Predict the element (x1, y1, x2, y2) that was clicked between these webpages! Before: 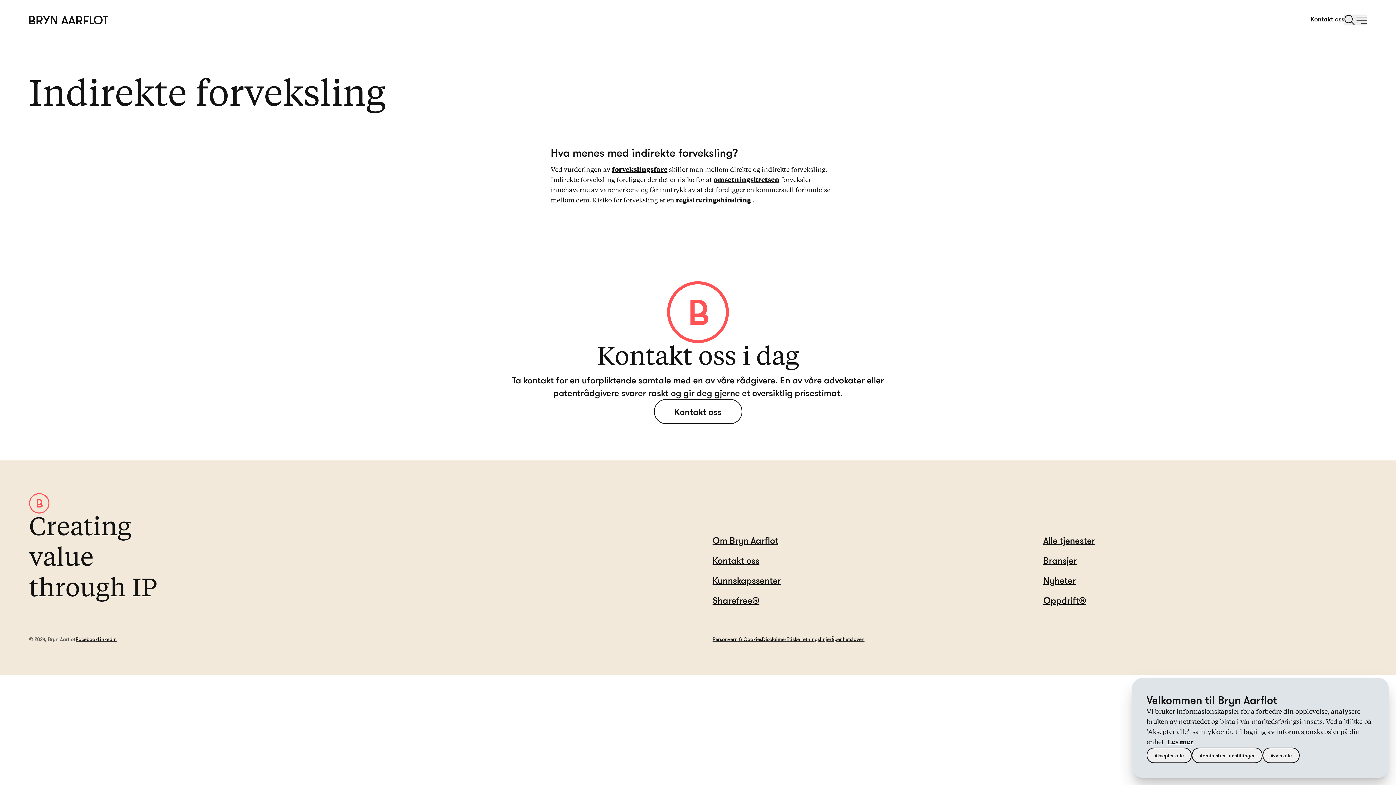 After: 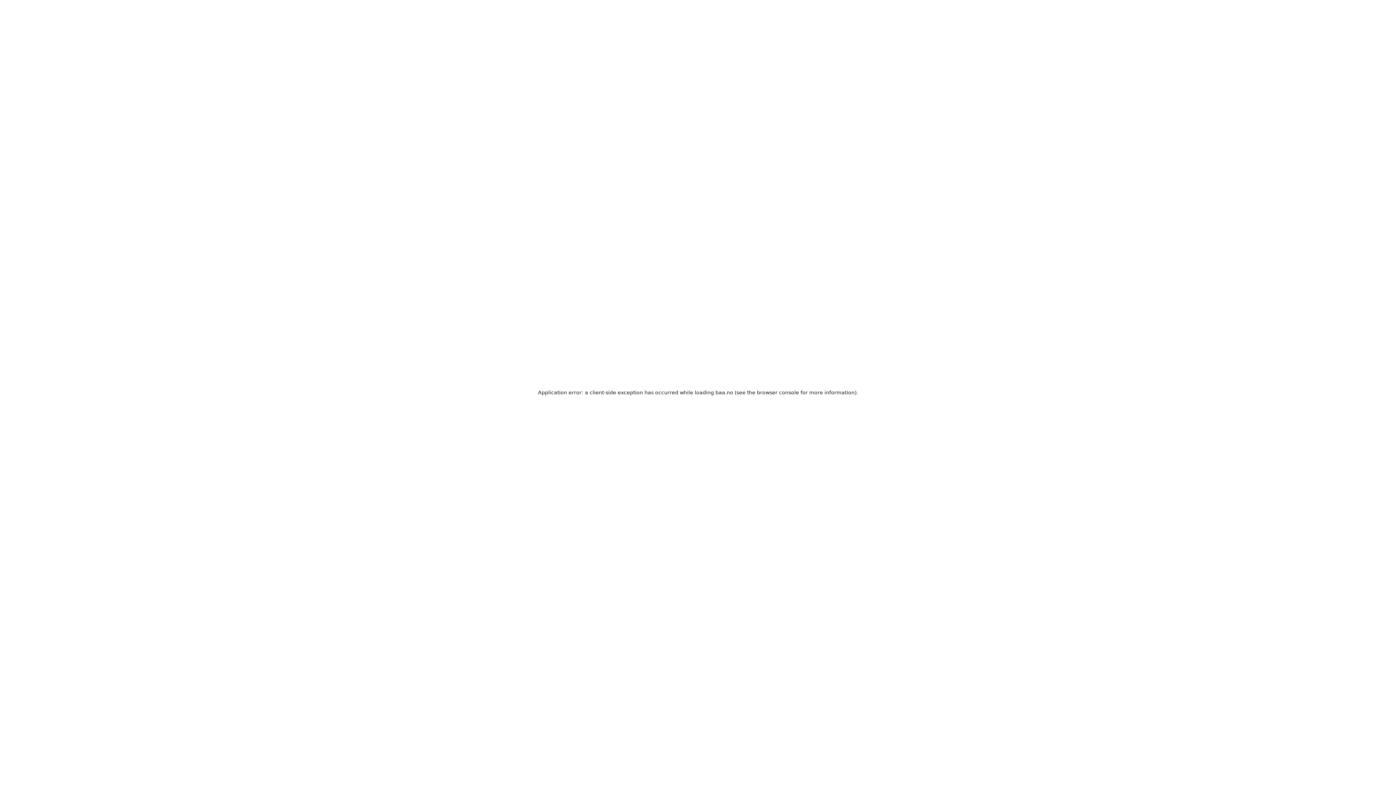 Action: label: forvekslingsfare bbox: (612, 166, 667, 173)